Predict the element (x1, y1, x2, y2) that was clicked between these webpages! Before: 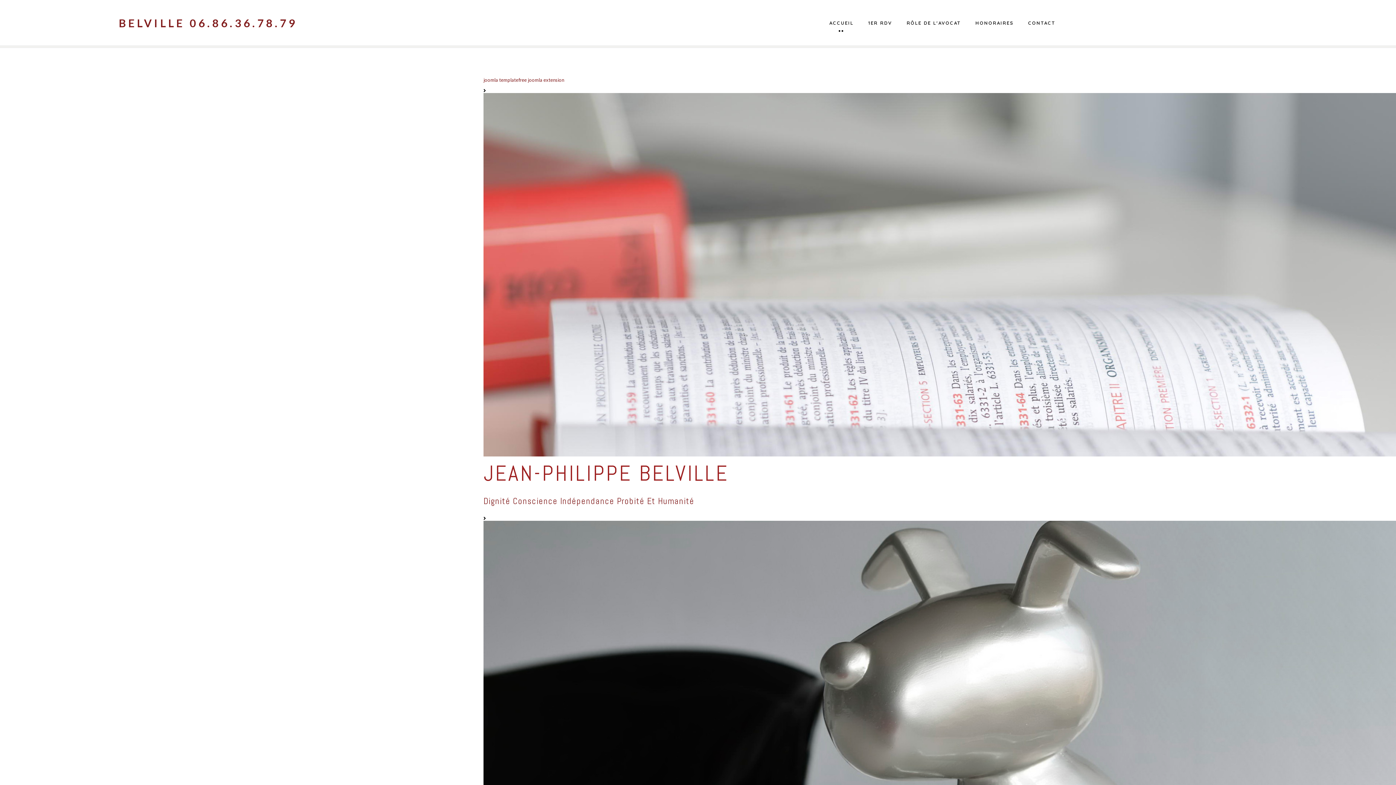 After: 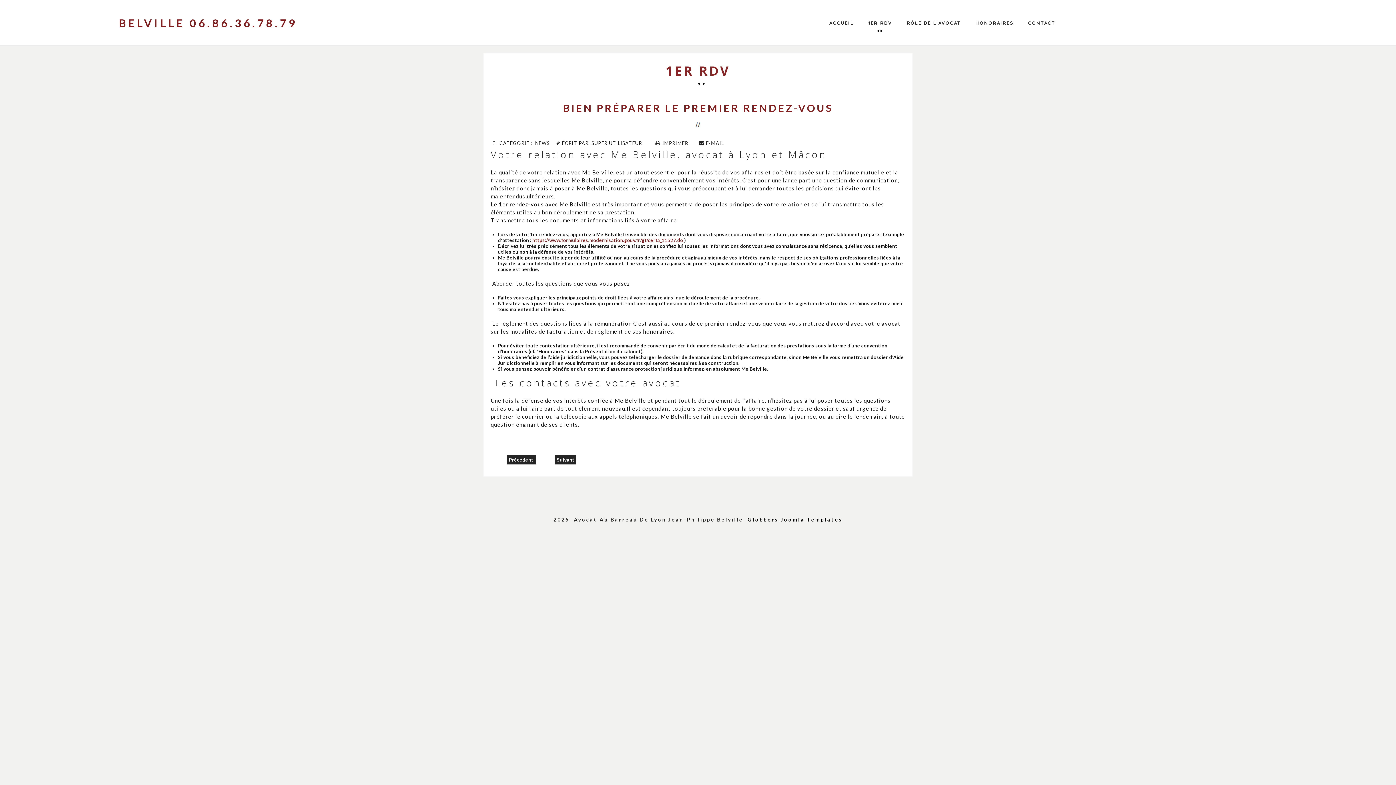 Action: bbox: (861, 16, 899, 25) label: 1ER RDV